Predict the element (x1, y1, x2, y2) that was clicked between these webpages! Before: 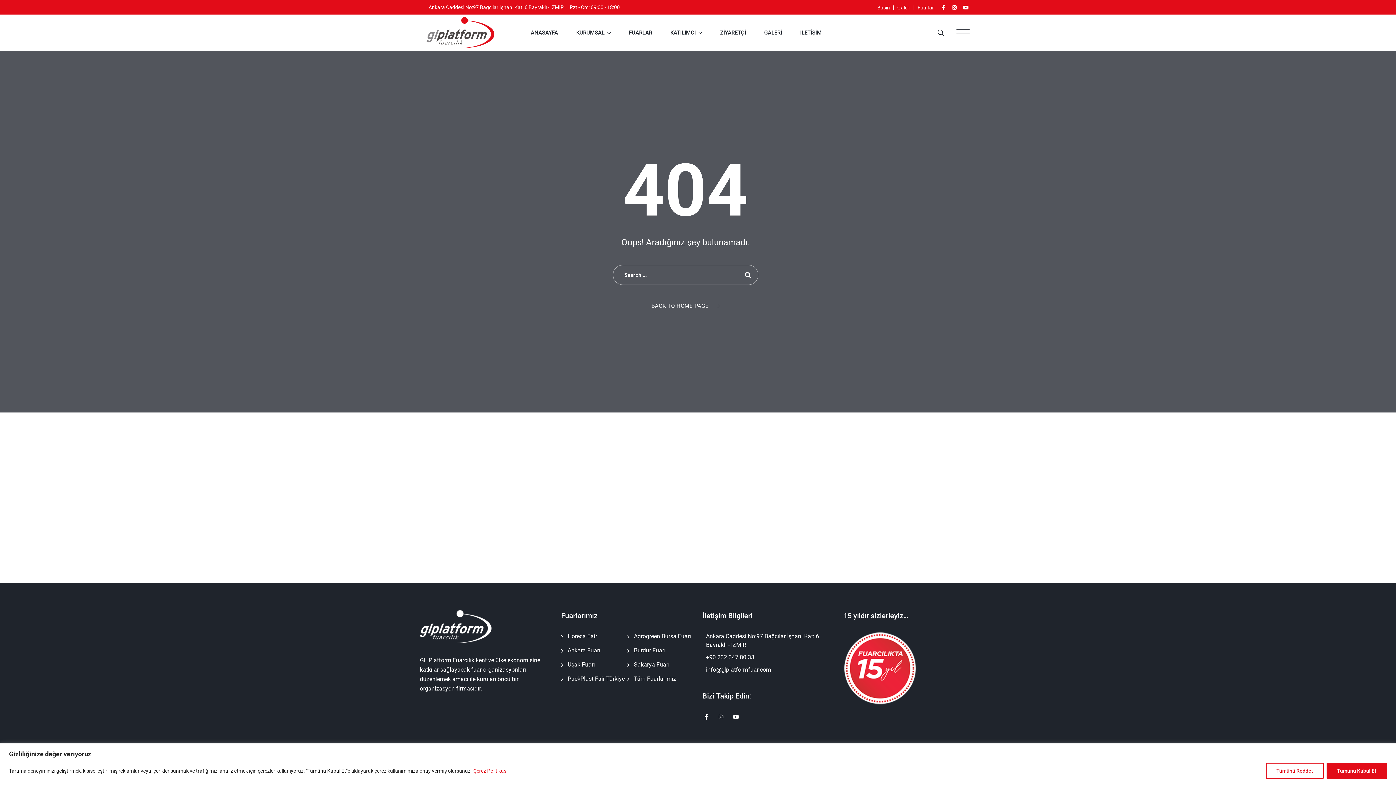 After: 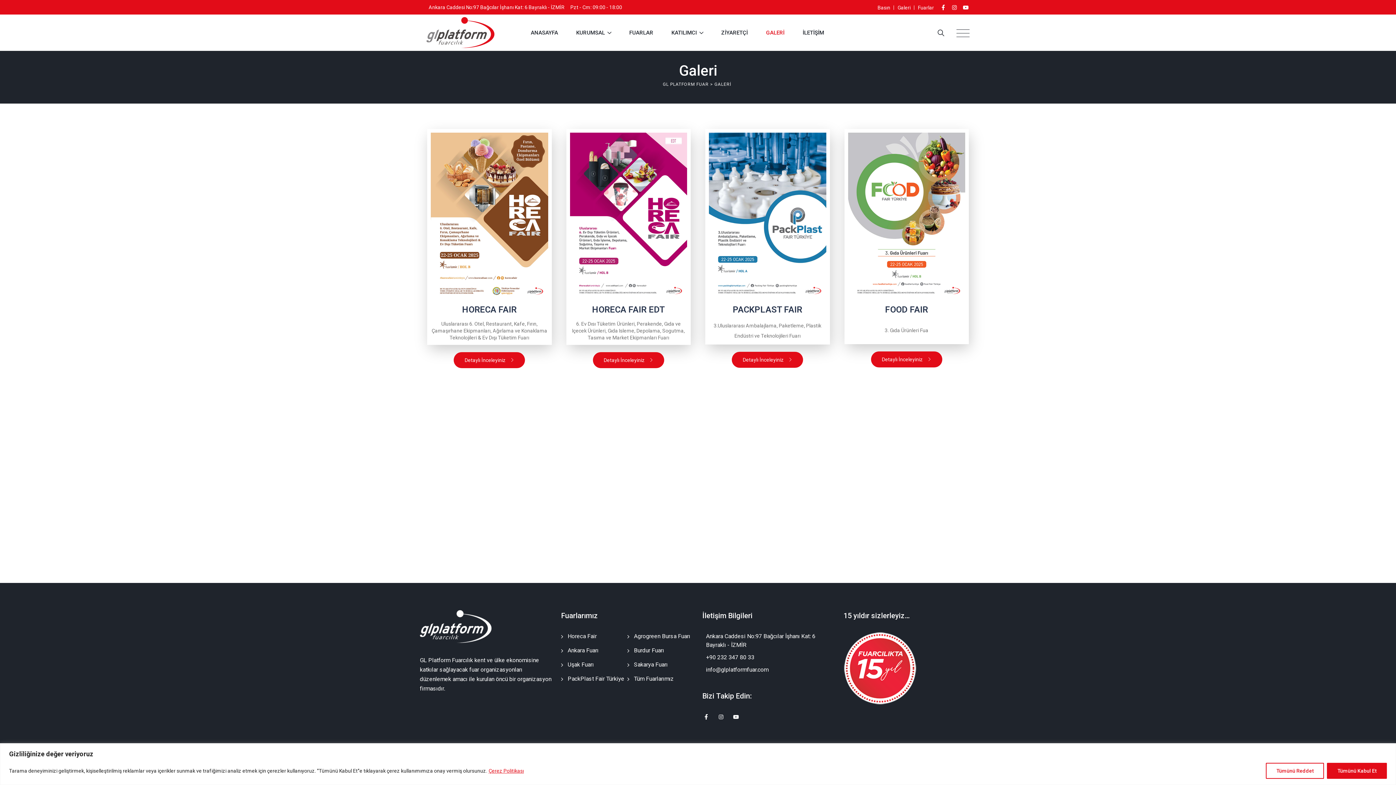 Action: bbox: (764, 14, 782, 50) label: GALERİ